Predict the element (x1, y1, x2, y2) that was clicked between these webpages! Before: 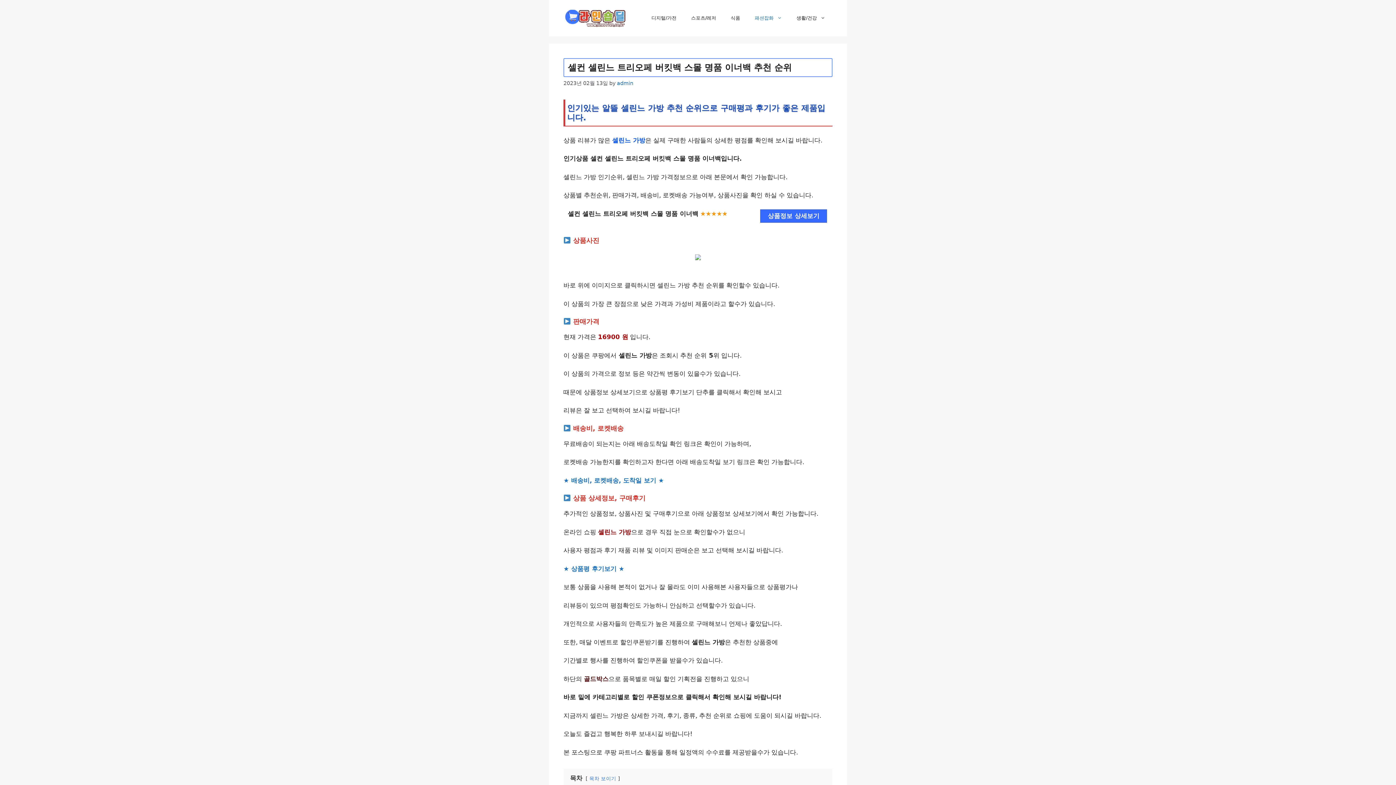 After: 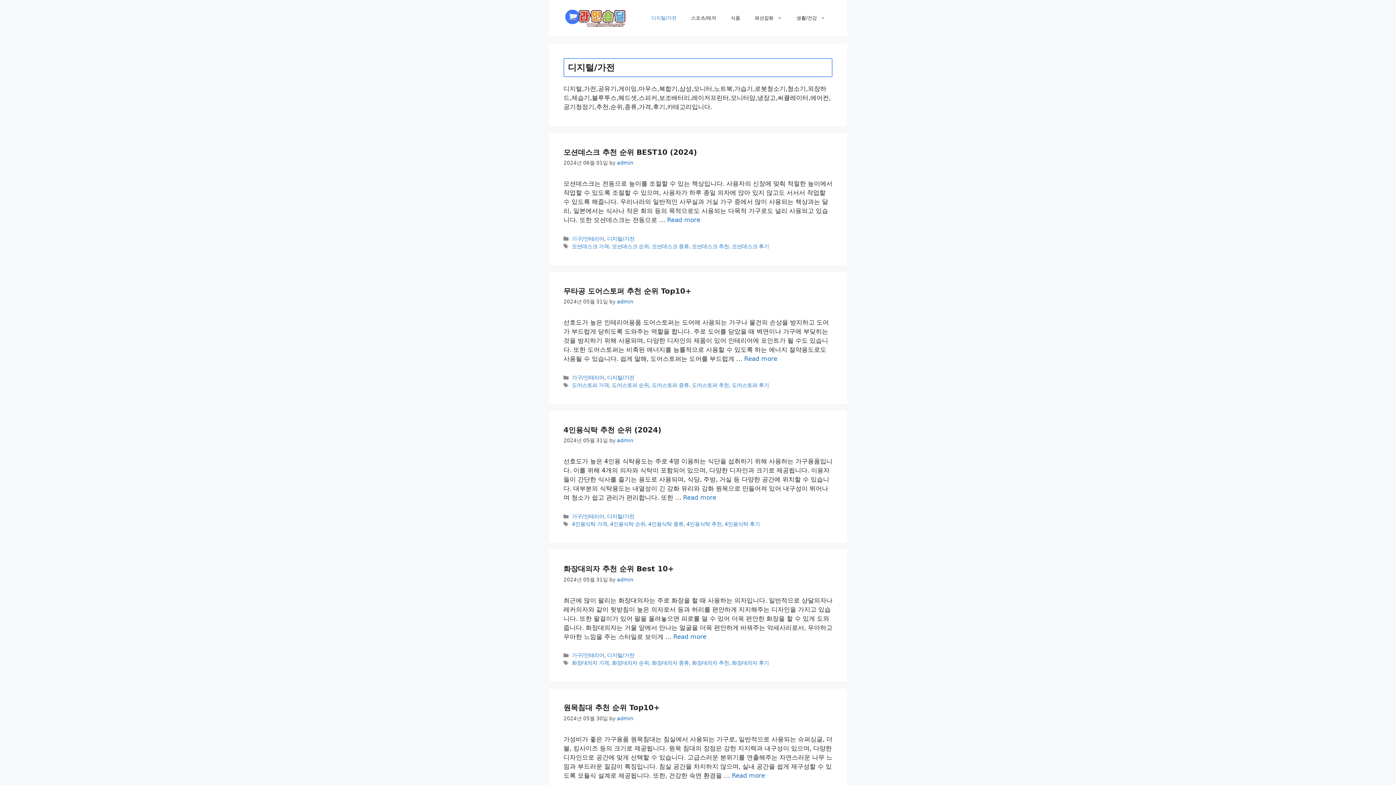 Action: bbox: (644, 7, 684, 29) label: 디지털/가전